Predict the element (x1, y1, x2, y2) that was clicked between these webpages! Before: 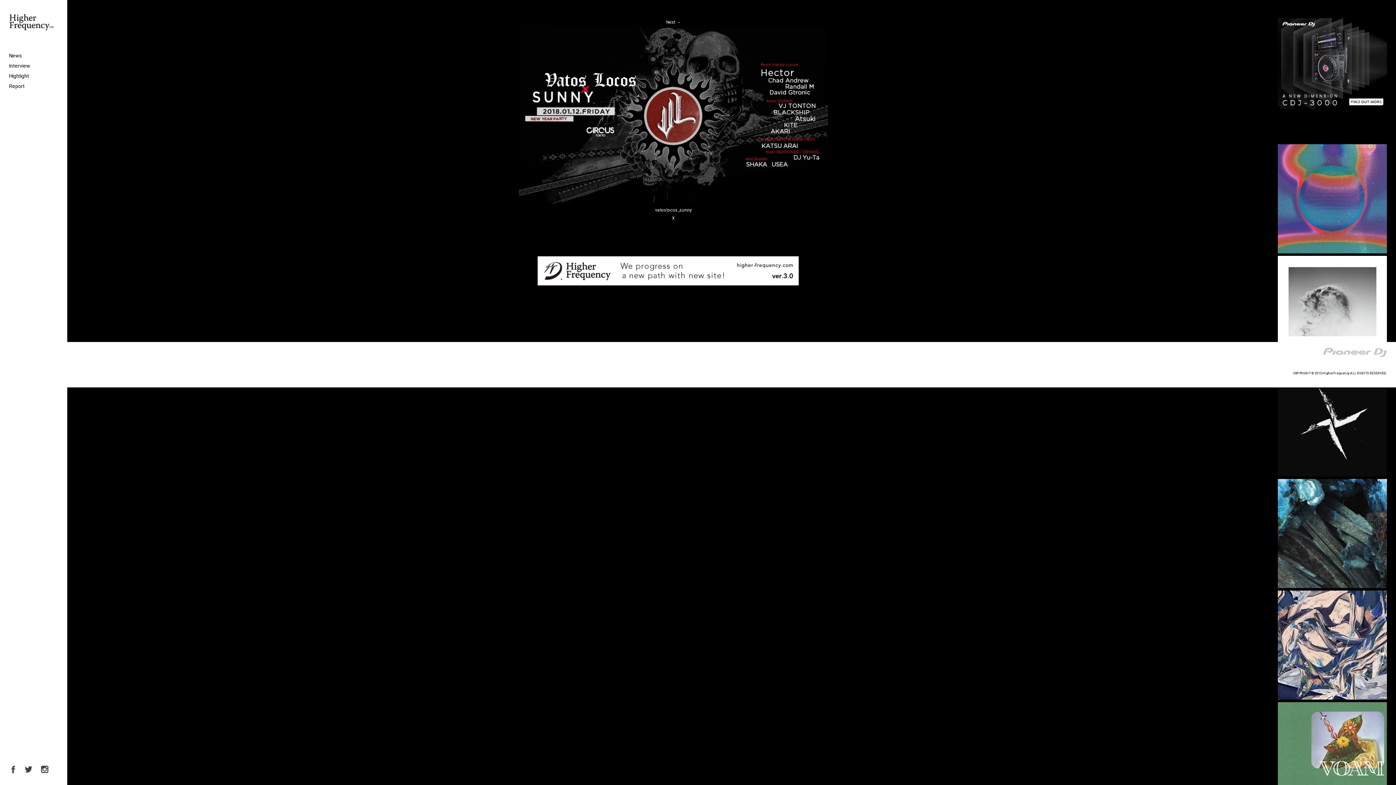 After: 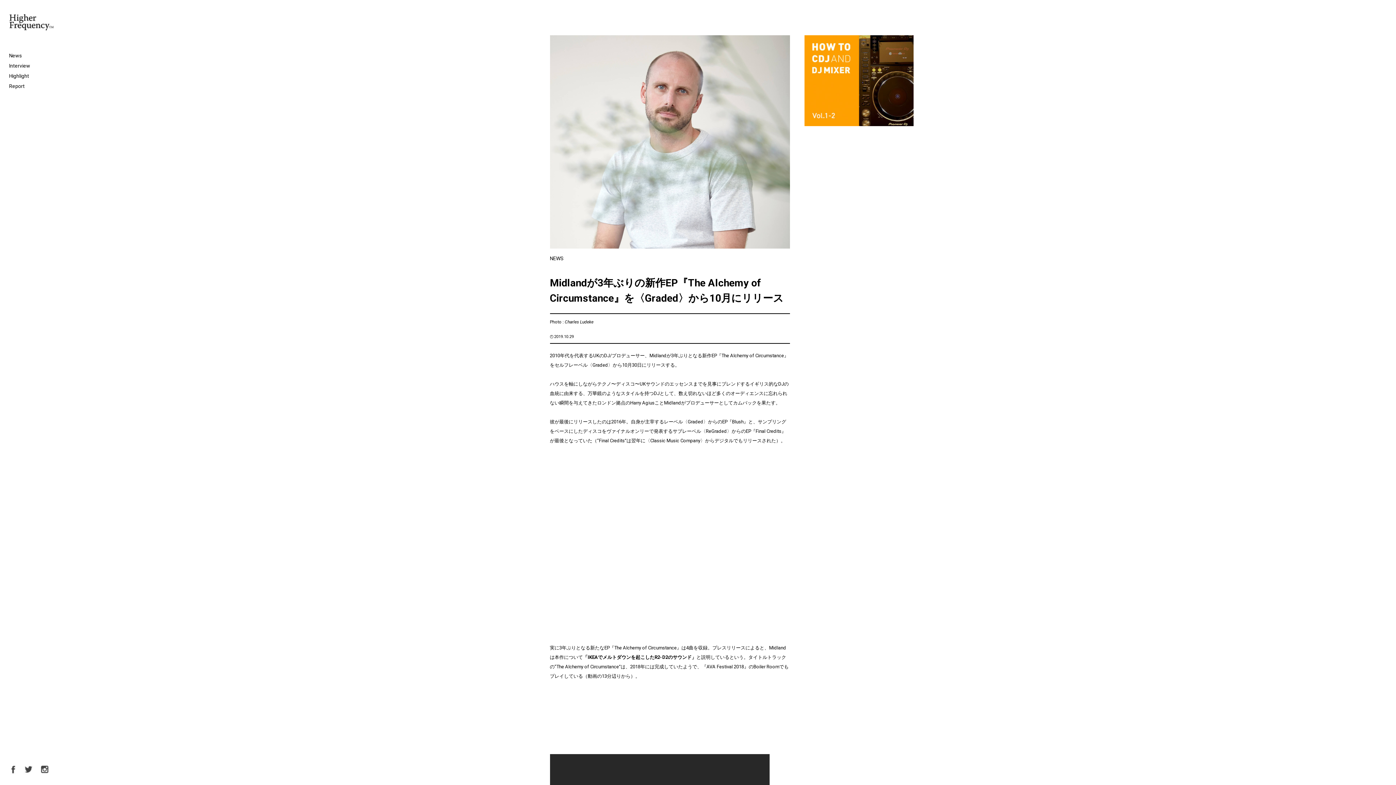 Action: bbox: (1278, 249, 1387, 254)